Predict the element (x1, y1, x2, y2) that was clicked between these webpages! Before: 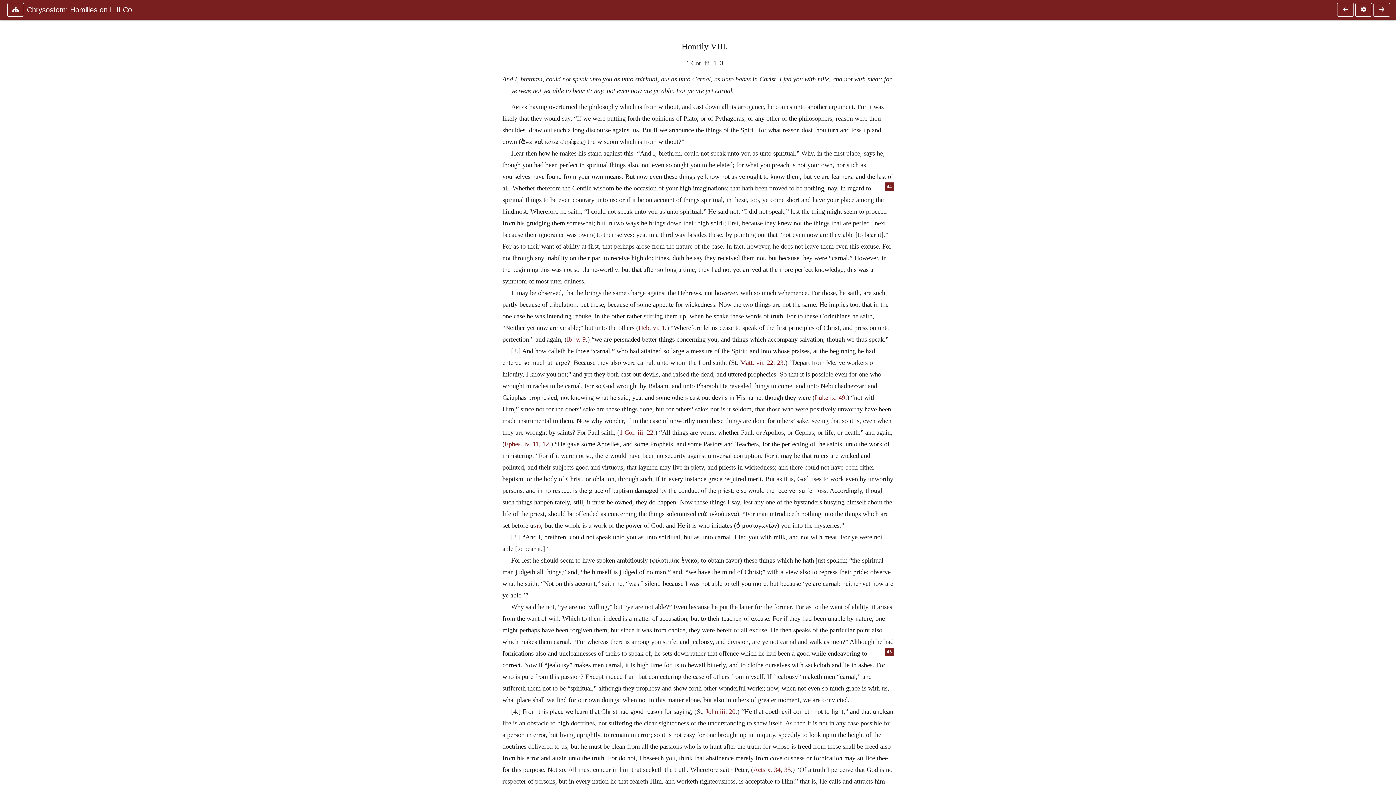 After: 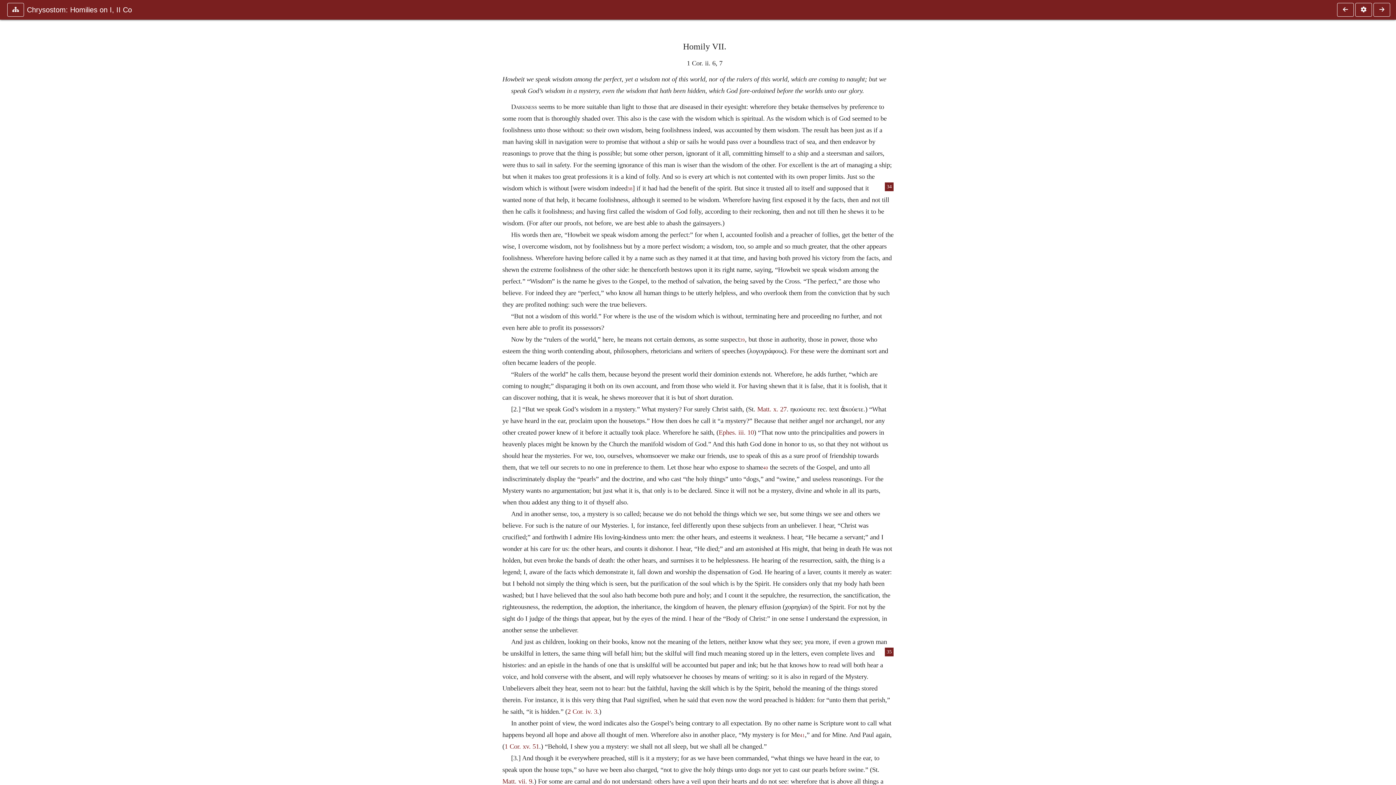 Action: bbox: (1337, 2, 1354, 16)